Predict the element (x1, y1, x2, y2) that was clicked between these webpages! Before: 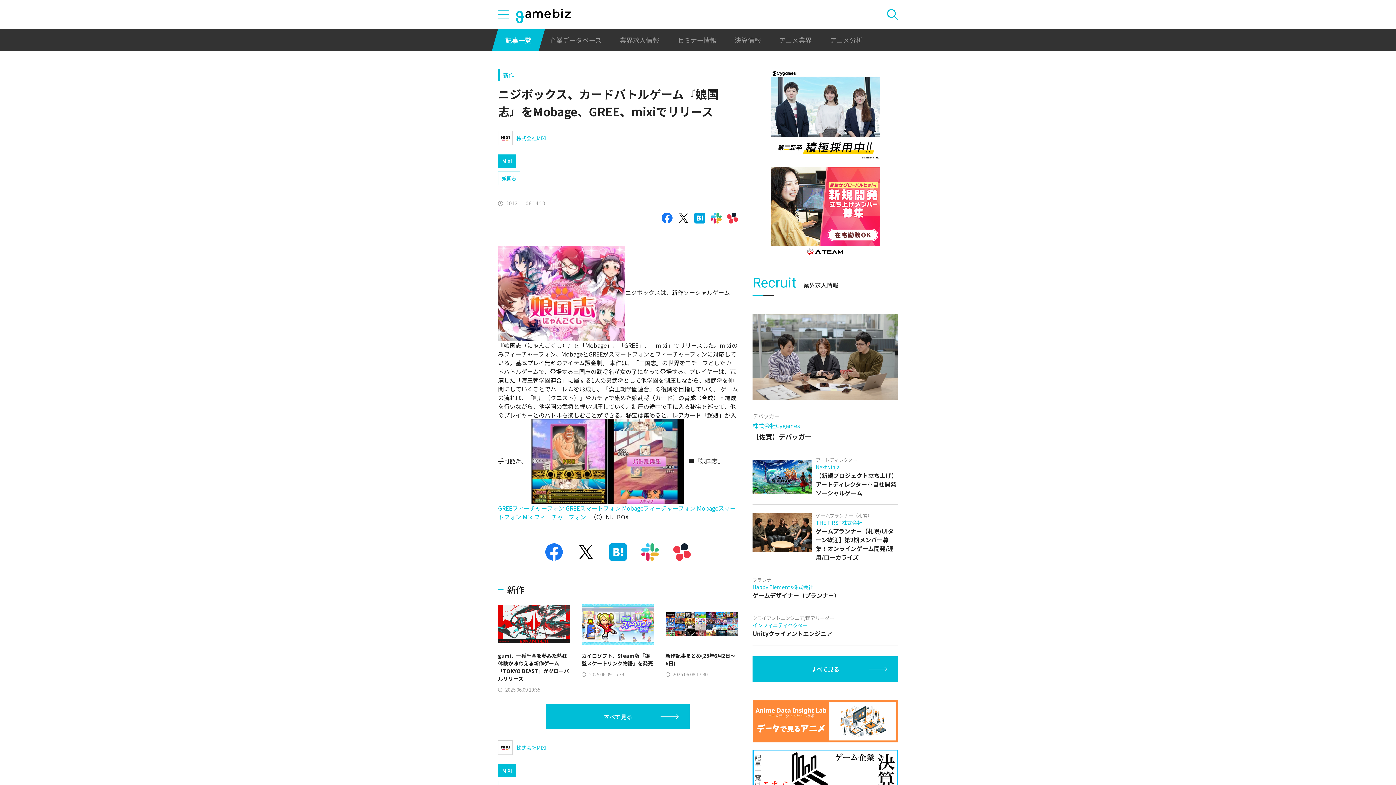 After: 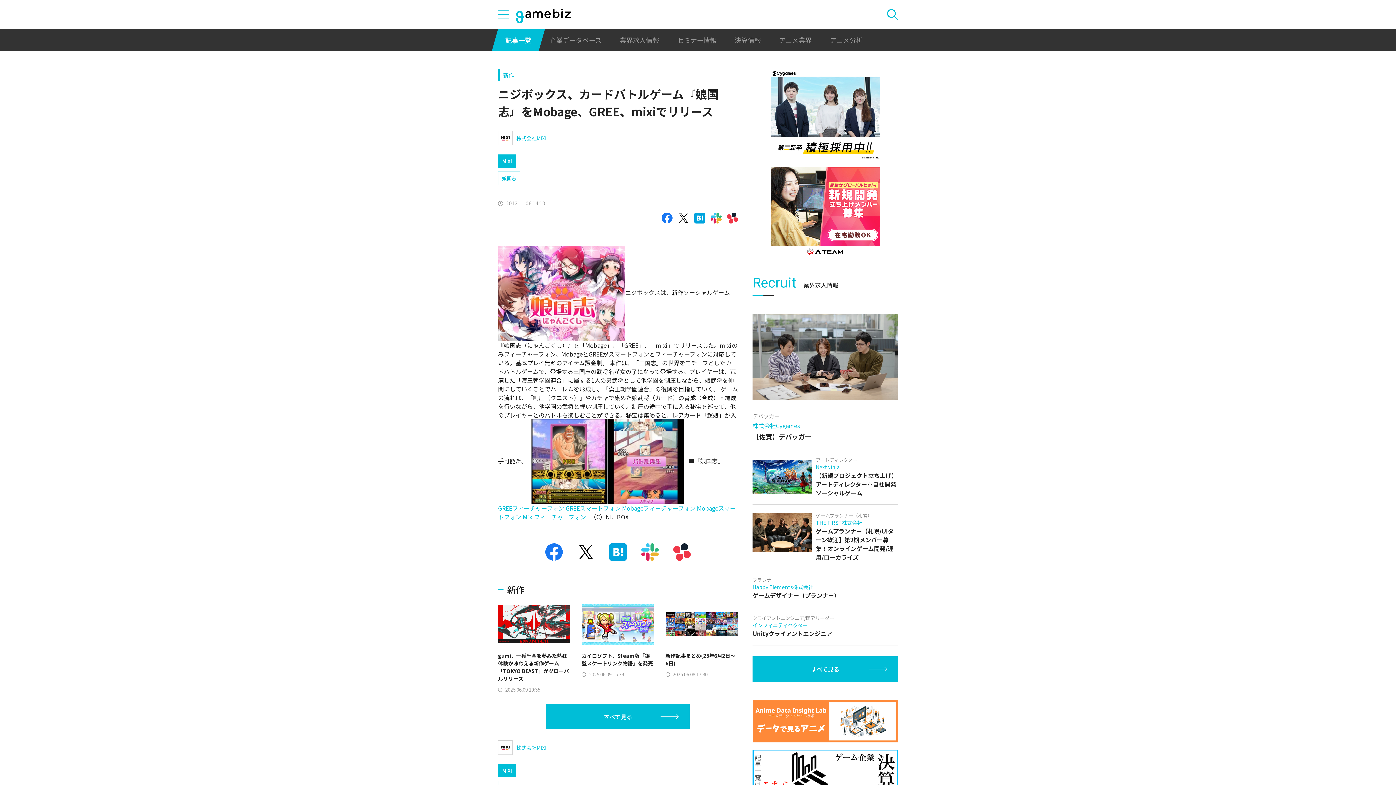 Action: bbox: (661, 212, 672, 223)